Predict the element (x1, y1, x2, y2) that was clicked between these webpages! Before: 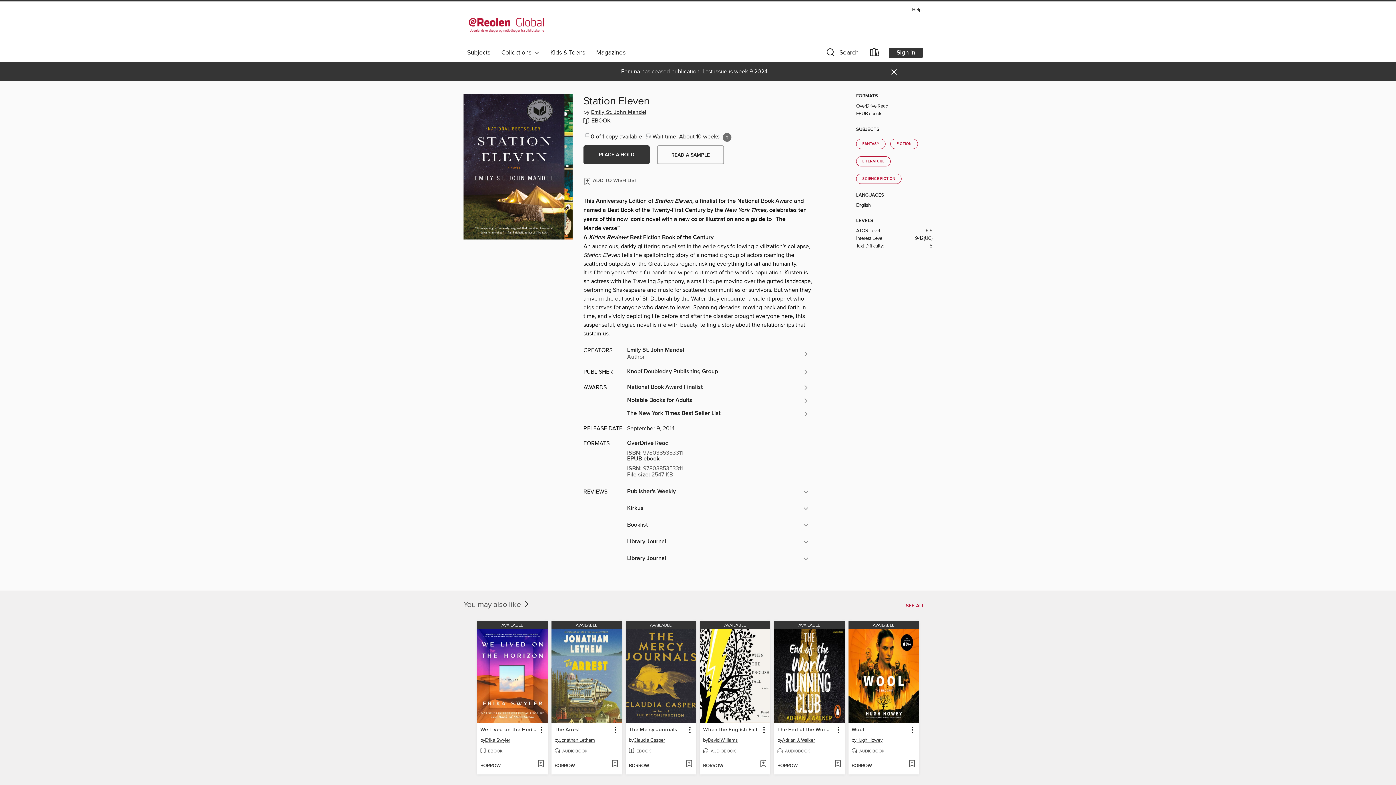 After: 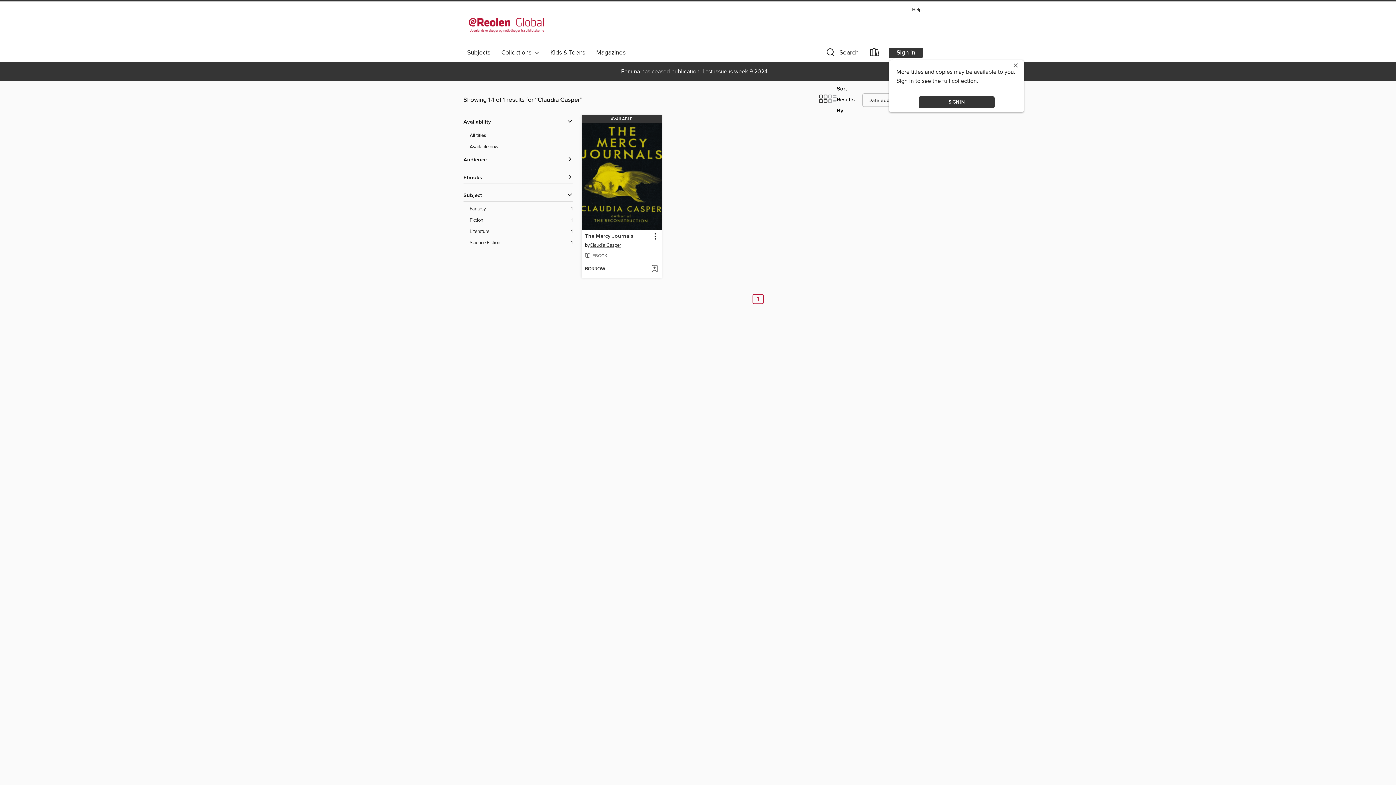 Action: bbox: (633, 737, 665, 746) label: Search by author, Claudia Casper